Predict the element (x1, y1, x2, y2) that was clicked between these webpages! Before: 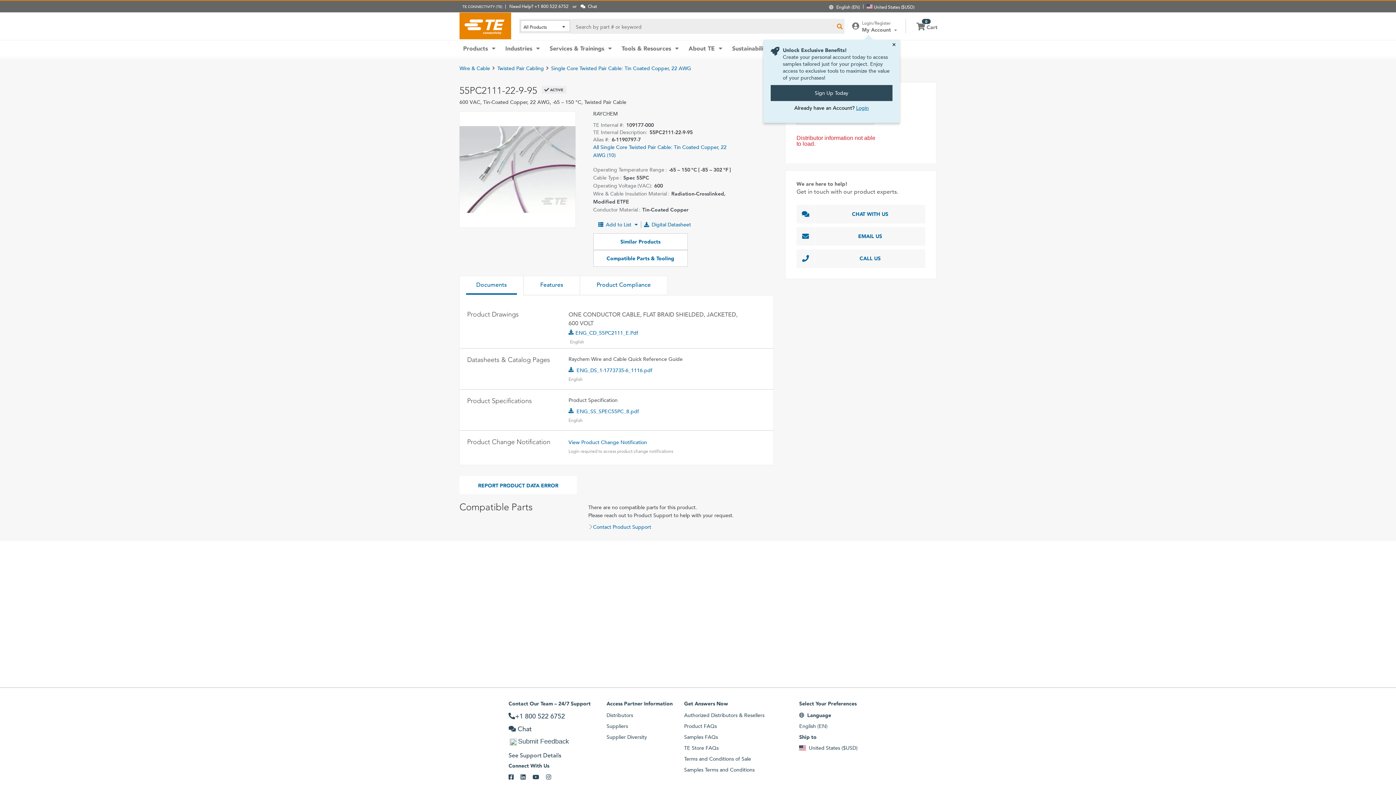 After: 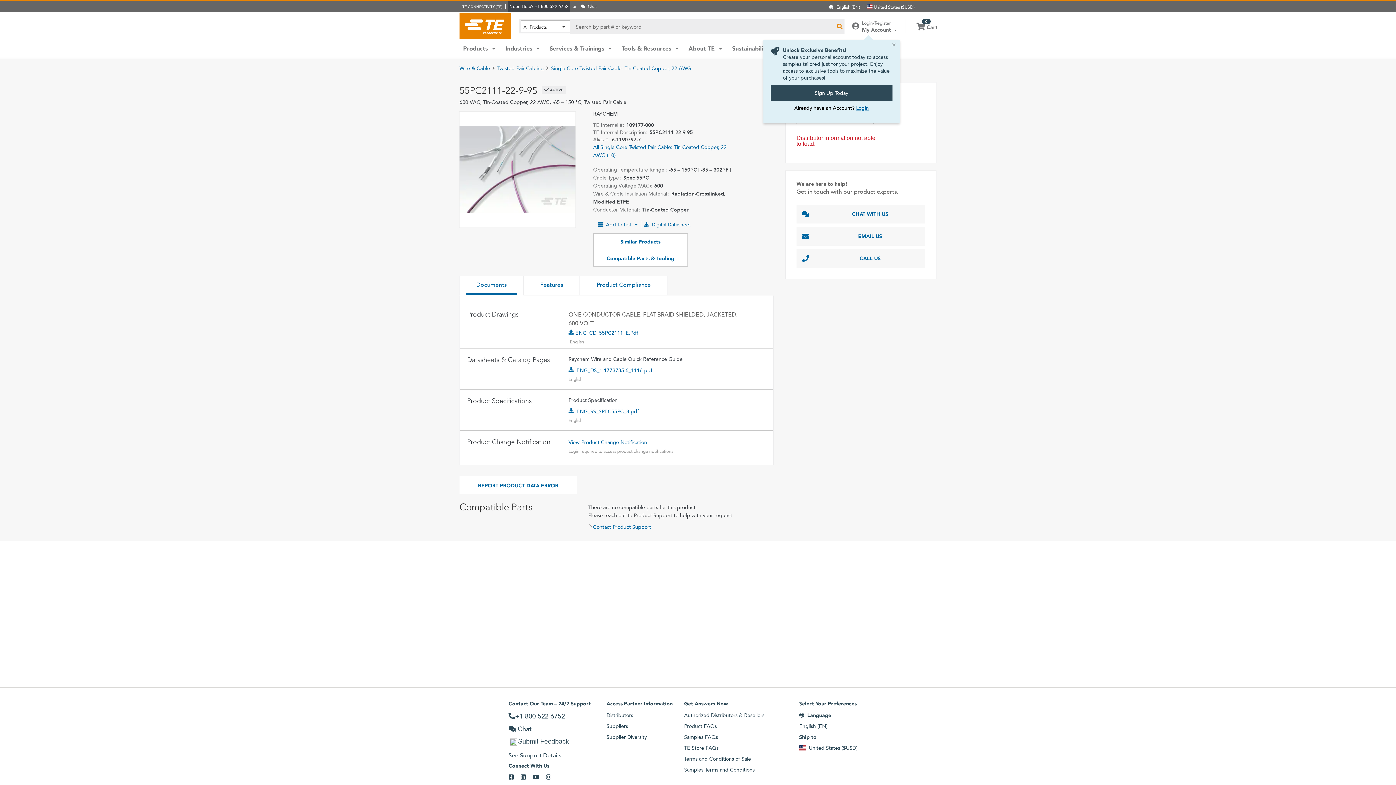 Action: label: Need Help? +1 800 522 6752 bbox: (508, 0, 570, 12)